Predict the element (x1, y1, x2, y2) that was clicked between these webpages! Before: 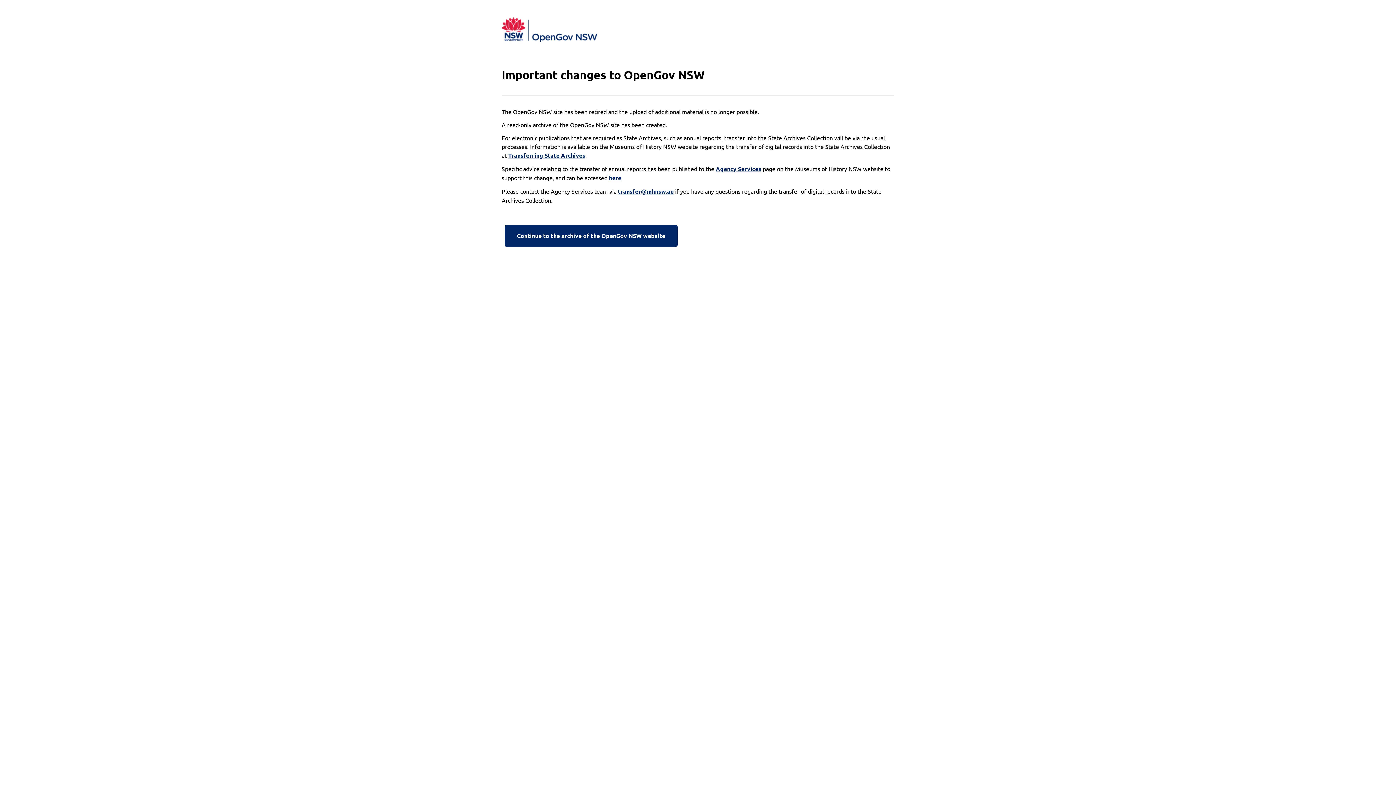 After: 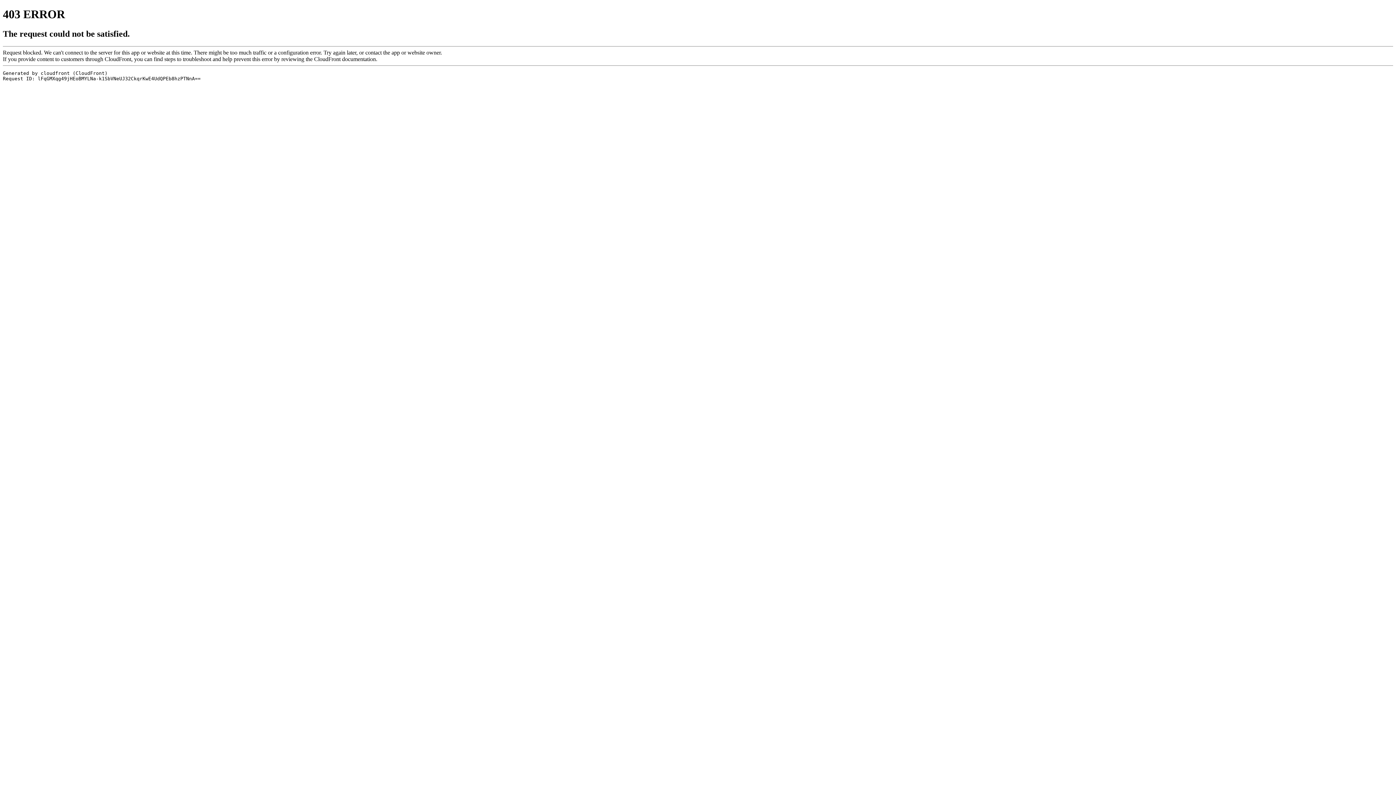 Action: label: here bbox: (609, 173, 621, 182)